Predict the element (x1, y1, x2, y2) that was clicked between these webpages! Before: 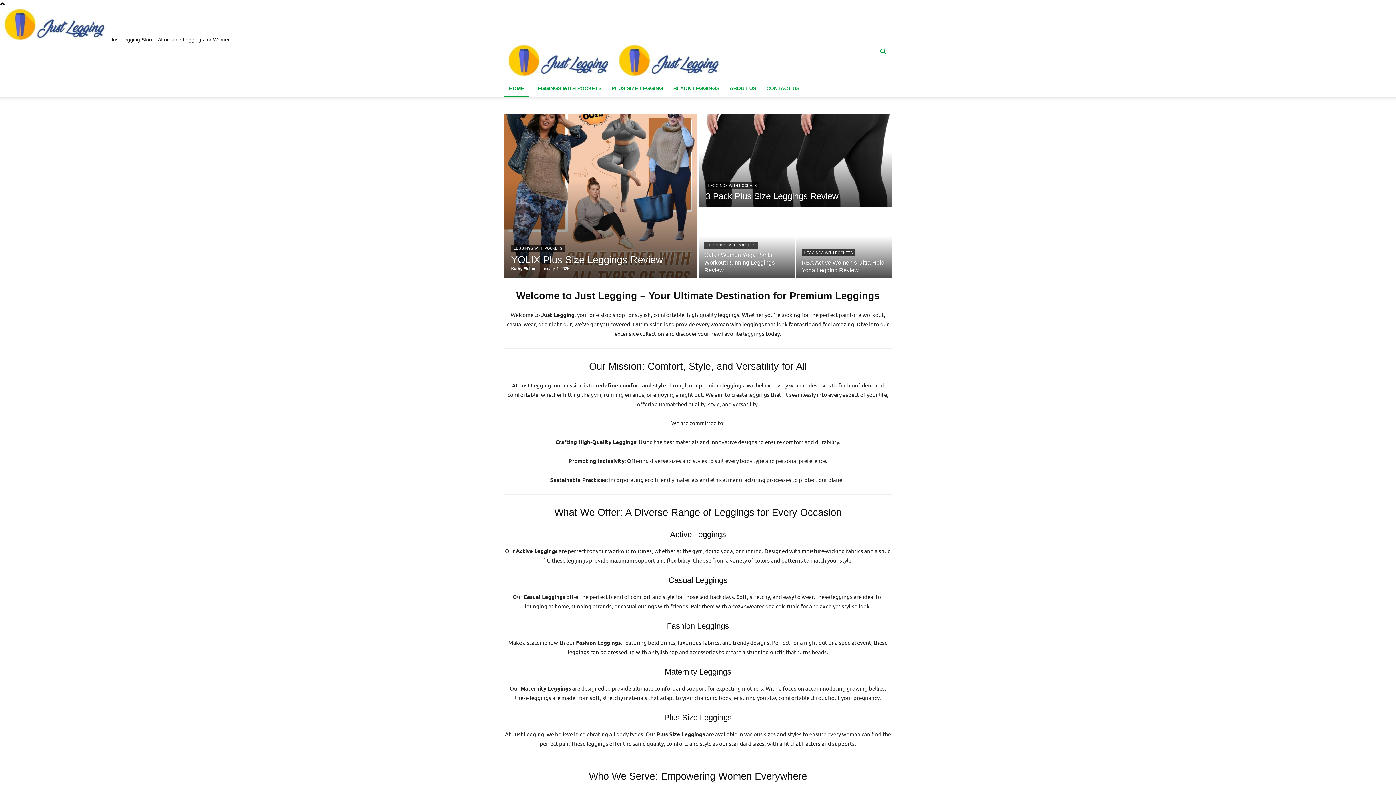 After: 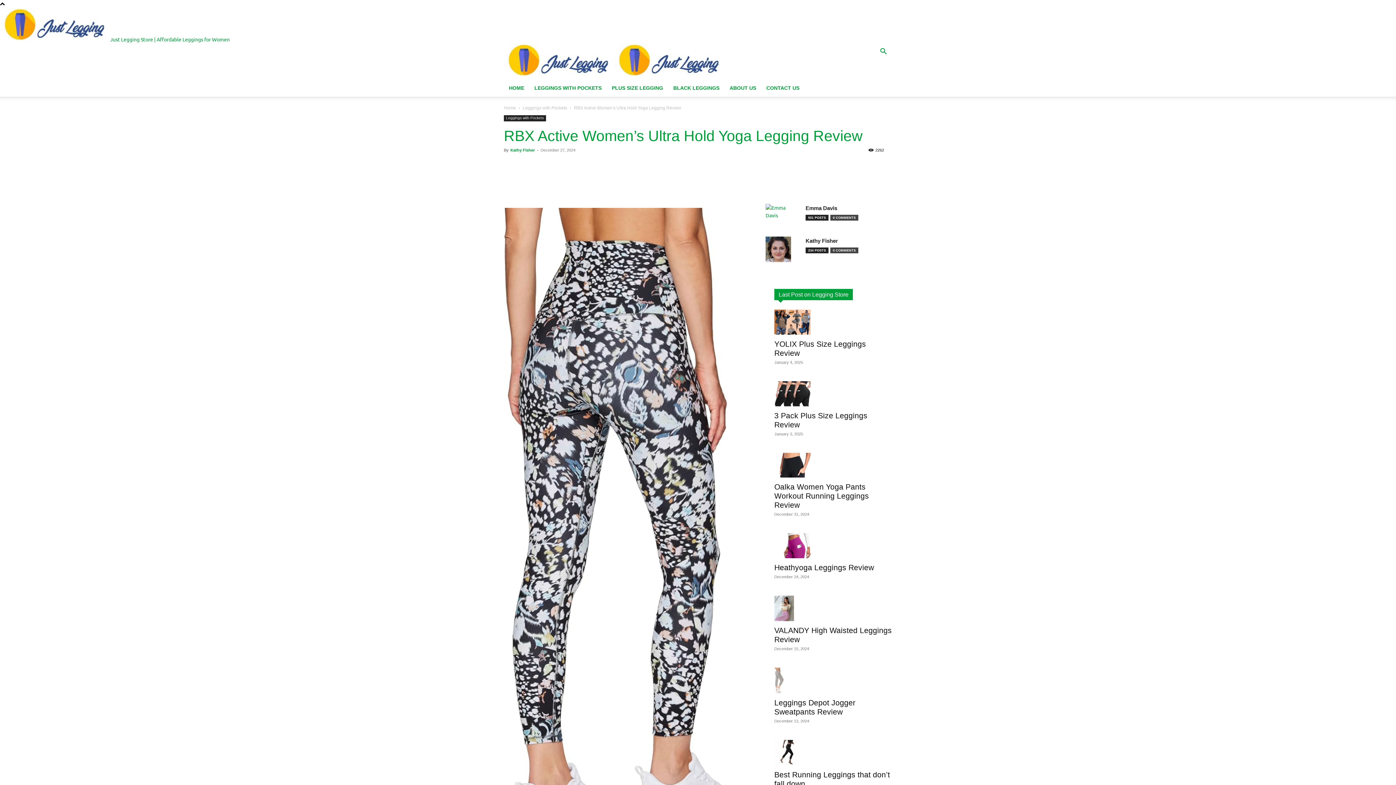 Action: bbox: (796, 208, 892, 278)